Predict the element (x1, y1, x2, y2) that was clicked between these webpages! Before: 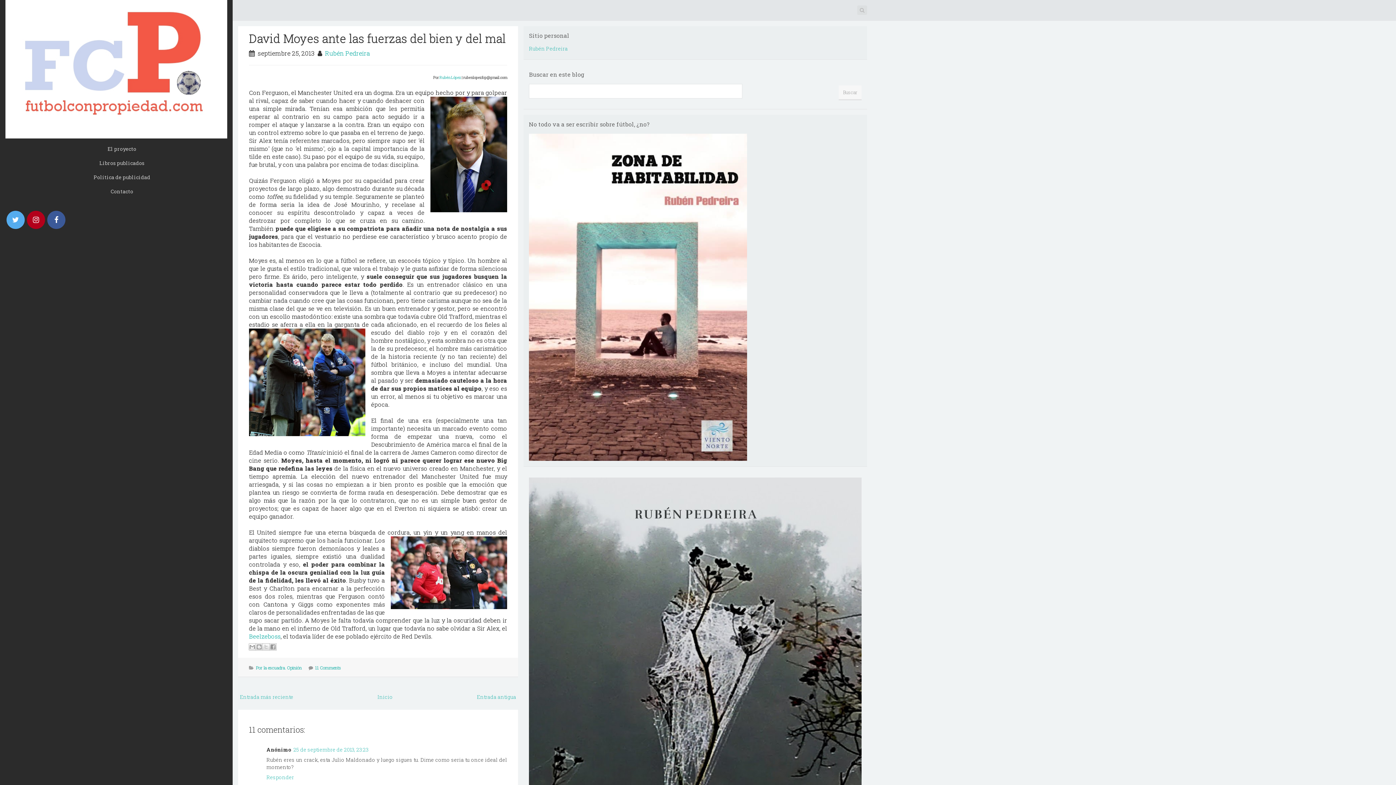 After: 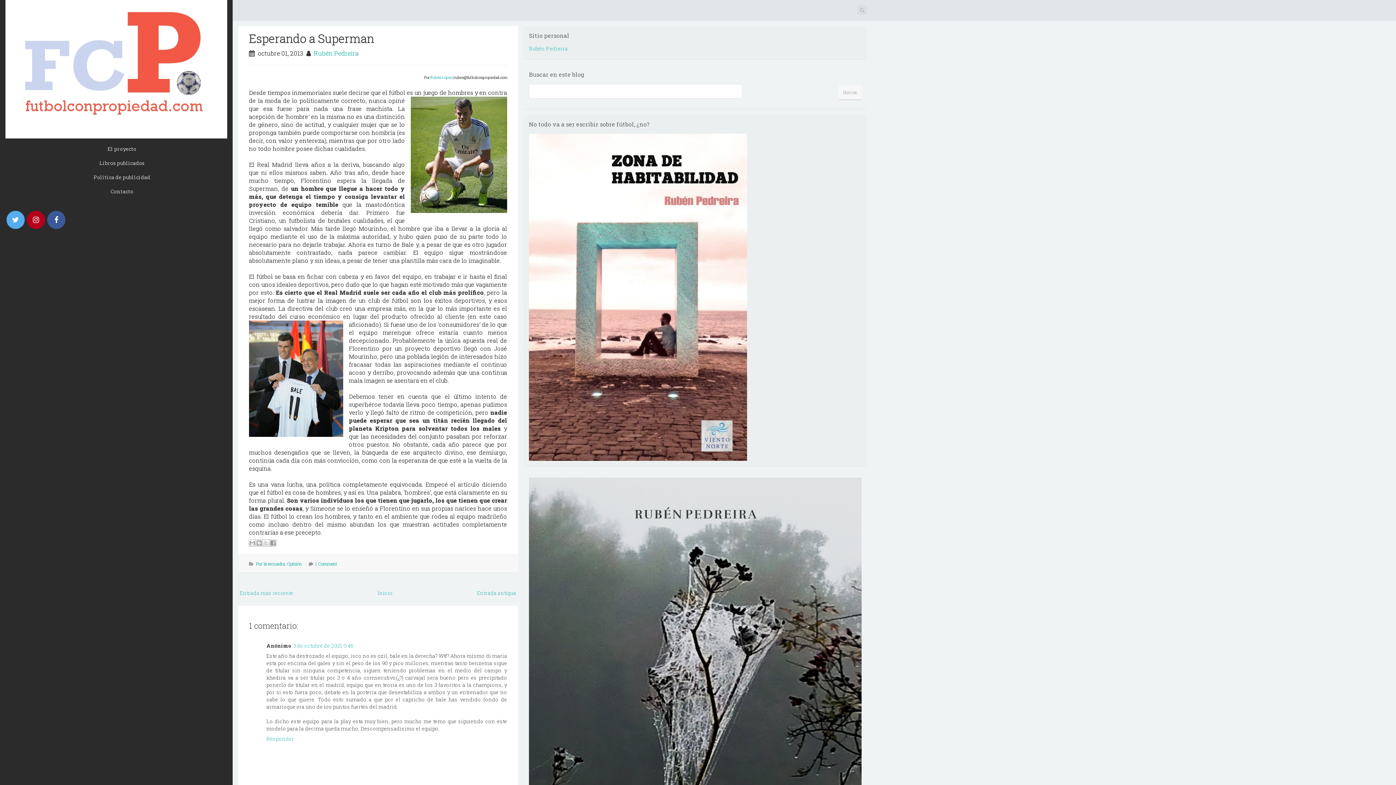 Action: bbox: (239, 693, 293, 700) label: Entrada más reciente